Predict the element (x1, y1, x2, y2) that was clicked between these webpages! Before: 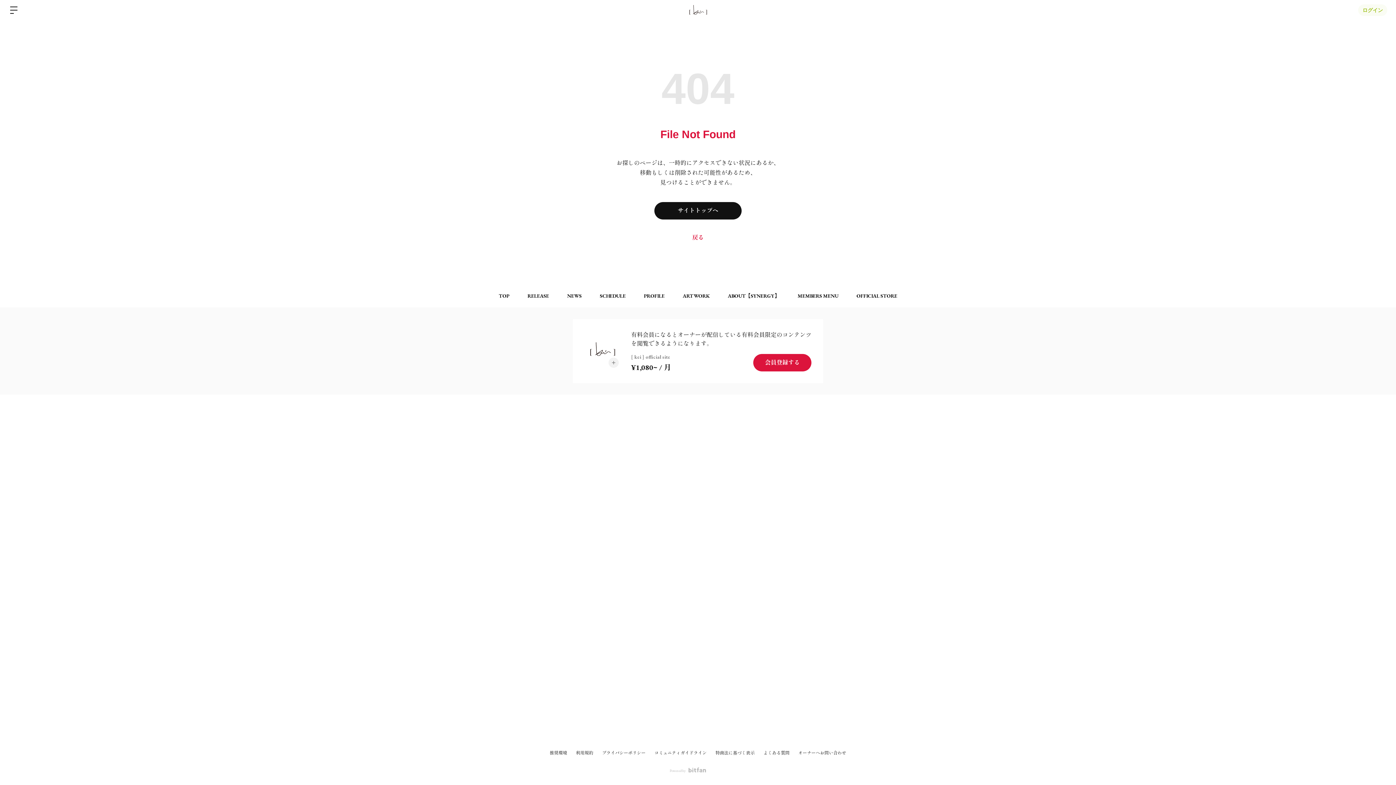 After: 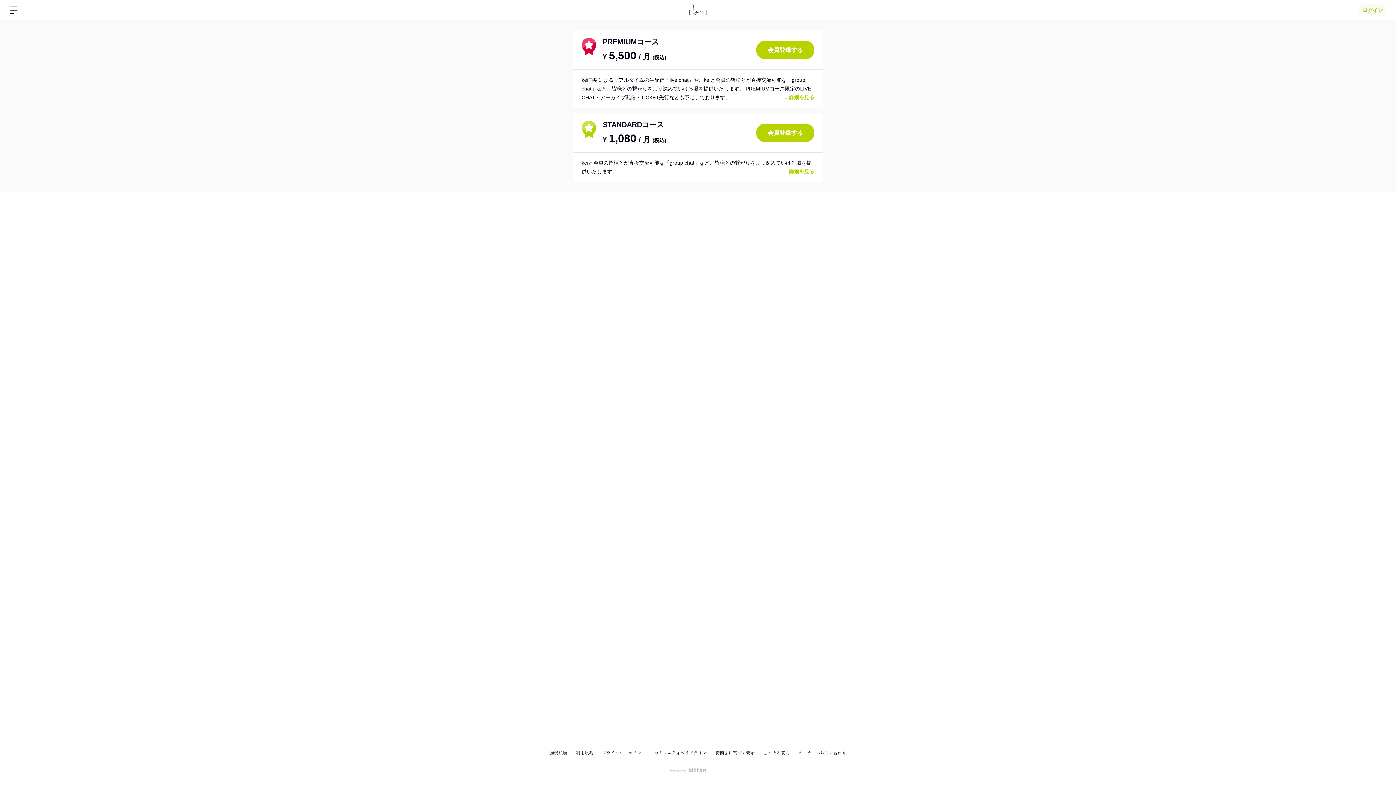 Action: bbox: (753, 354, 811, 371) label: 会員登録する